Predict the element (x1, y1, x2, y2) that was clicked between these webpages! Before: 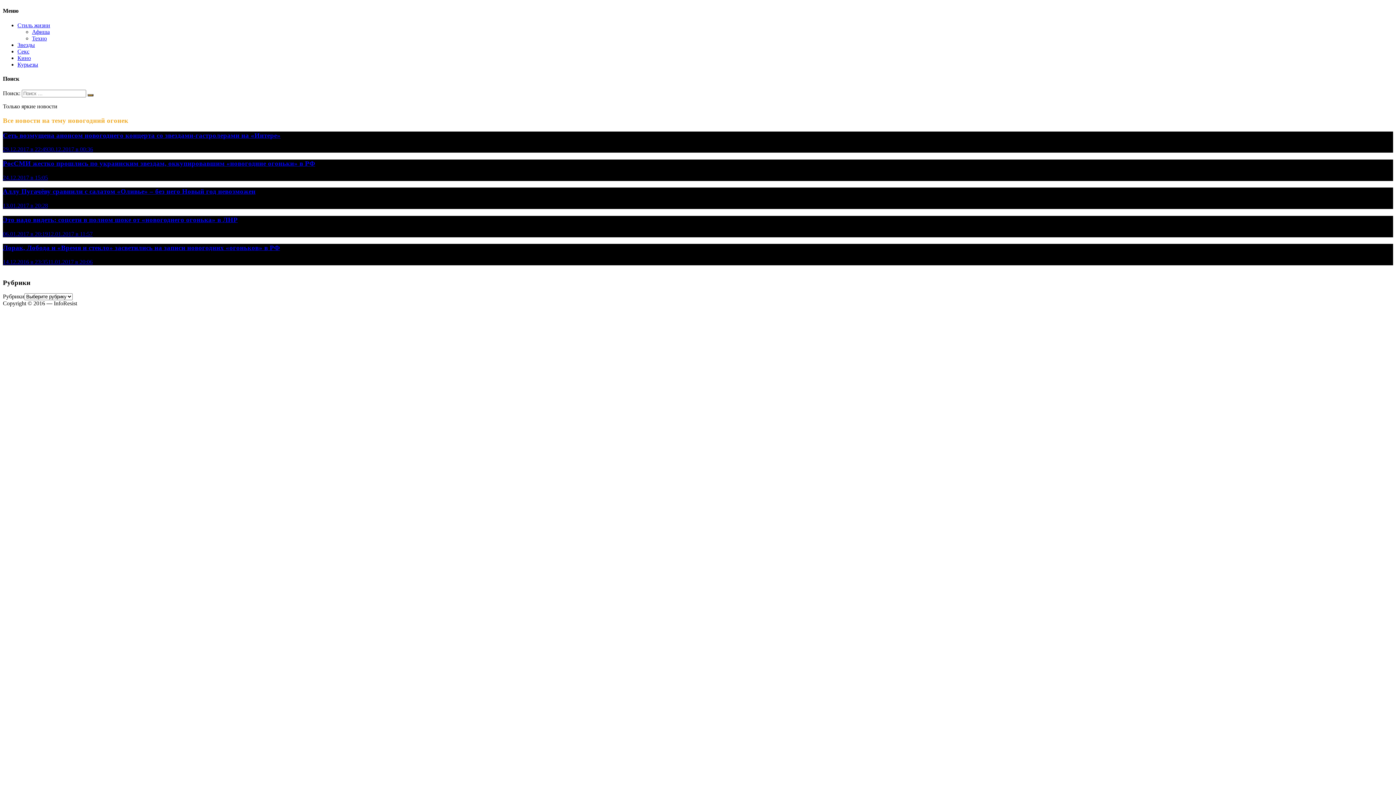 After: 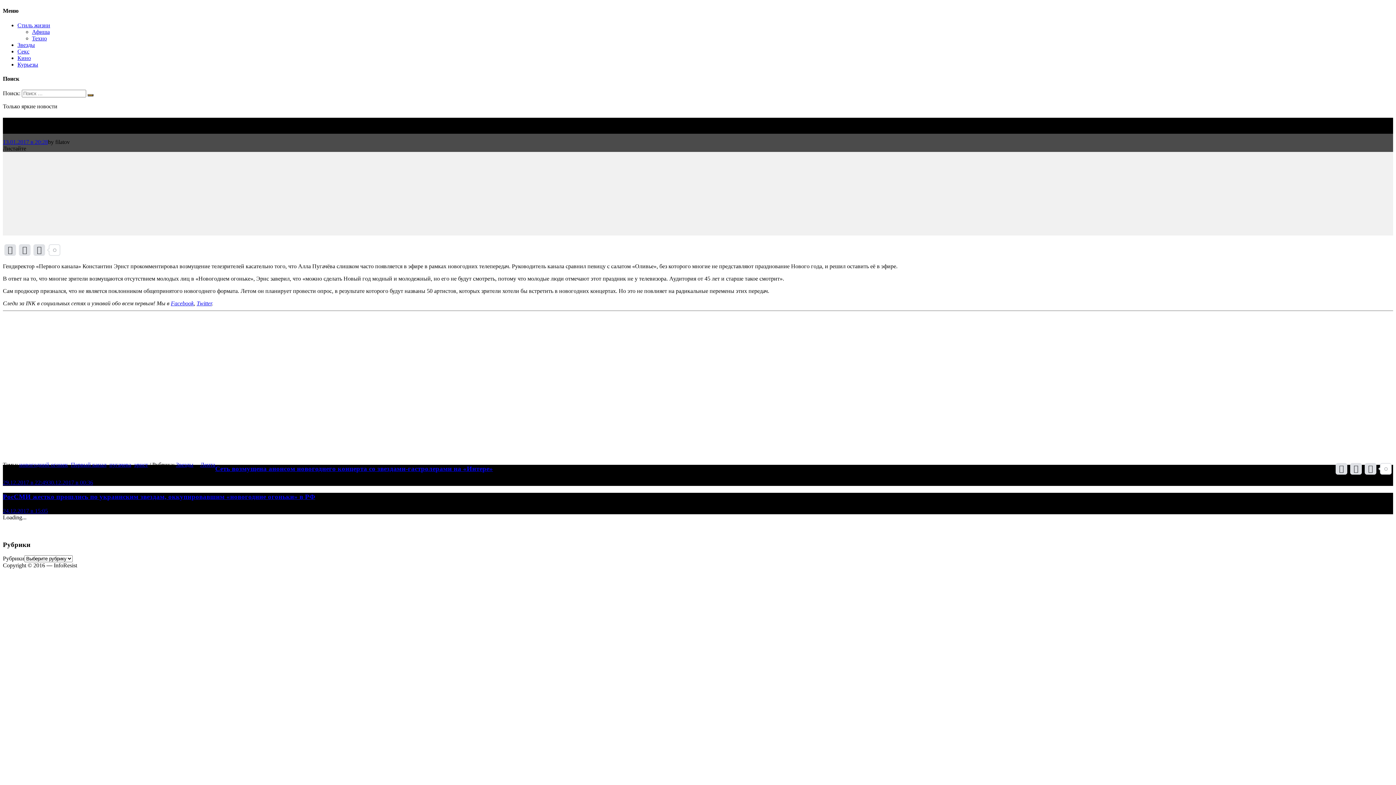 Action: label: Аллу Пугачёву сравнили с салатом «Оливье» – без него Новый год невозможен bbox: (2, 187, 255, 195)